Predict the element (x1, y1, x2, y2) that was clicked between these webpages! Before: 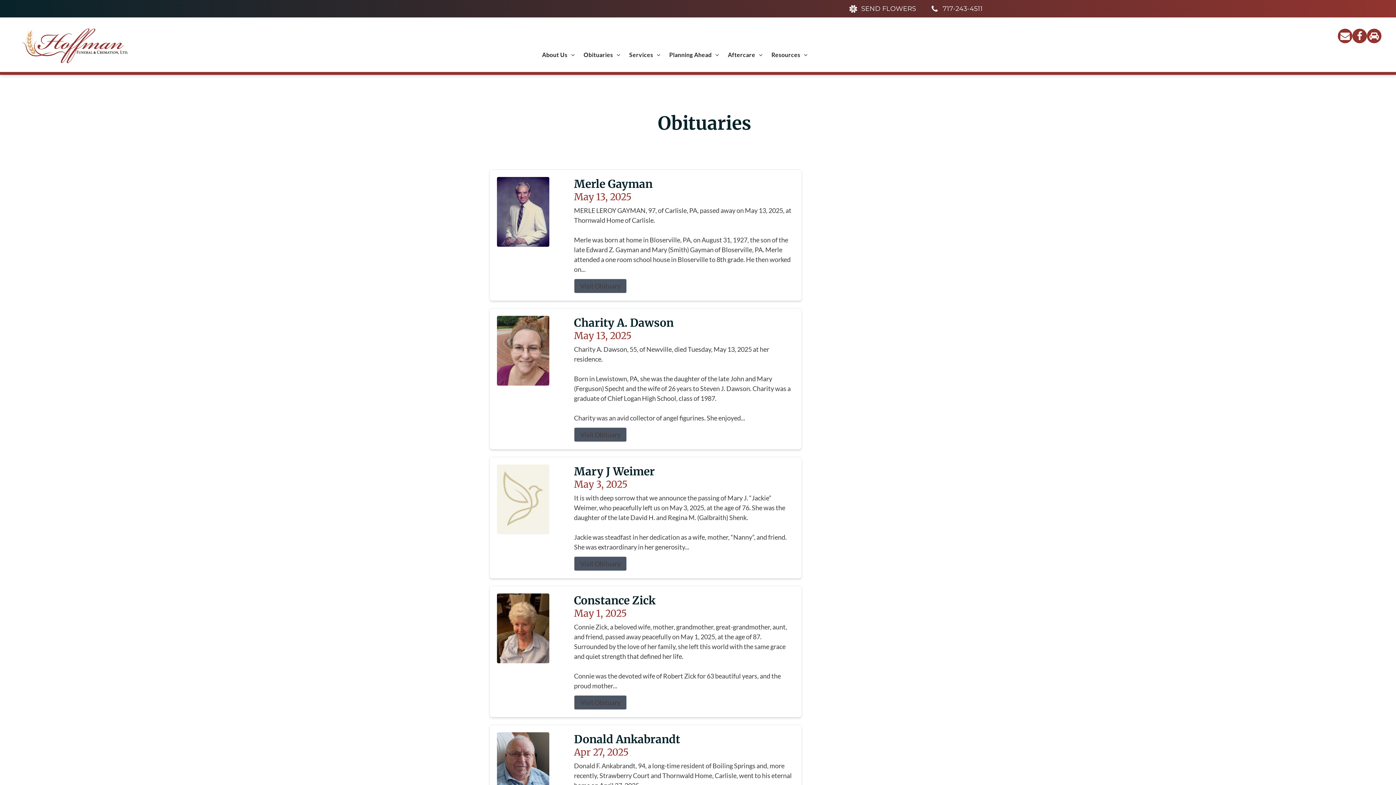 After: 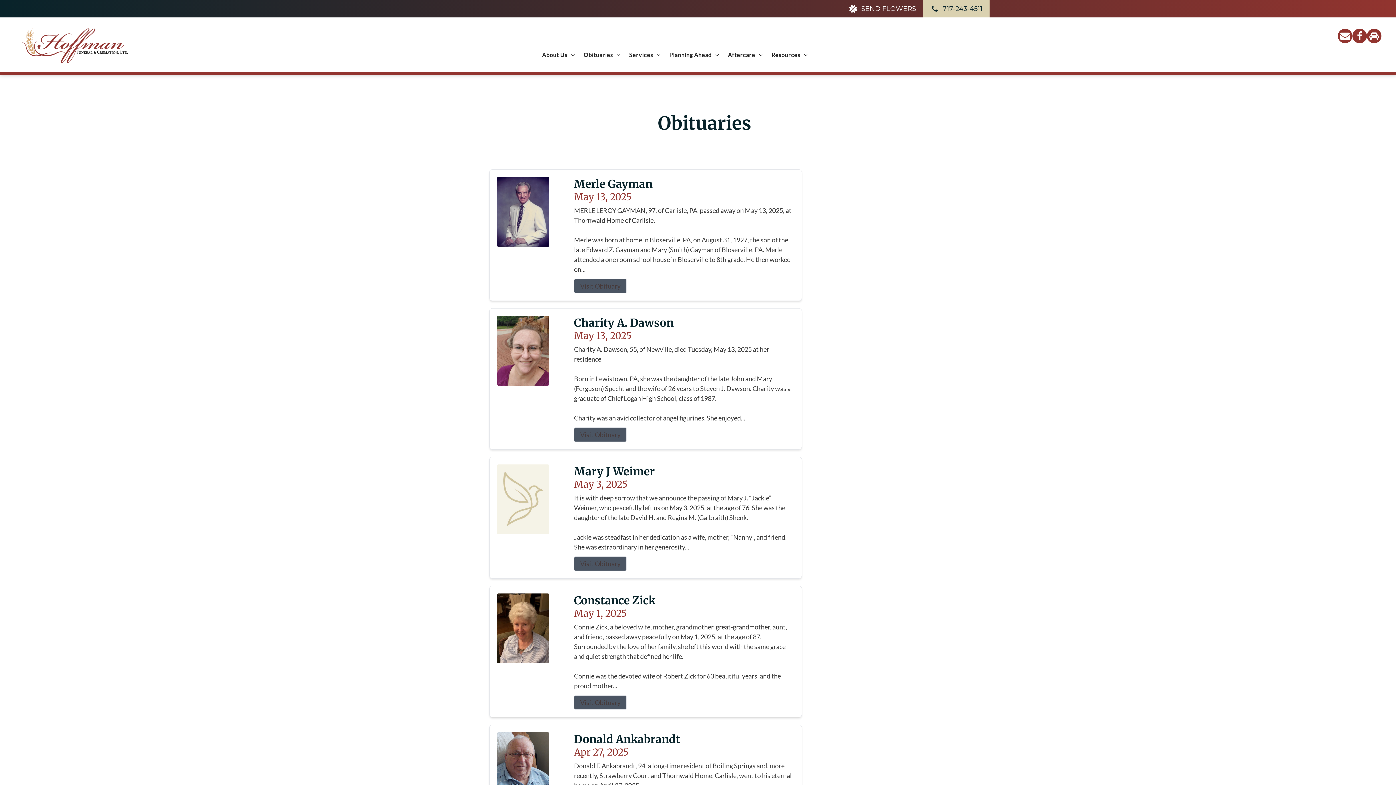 Action: bbox: (923, 0, 989, 17) label: 717-243-4511